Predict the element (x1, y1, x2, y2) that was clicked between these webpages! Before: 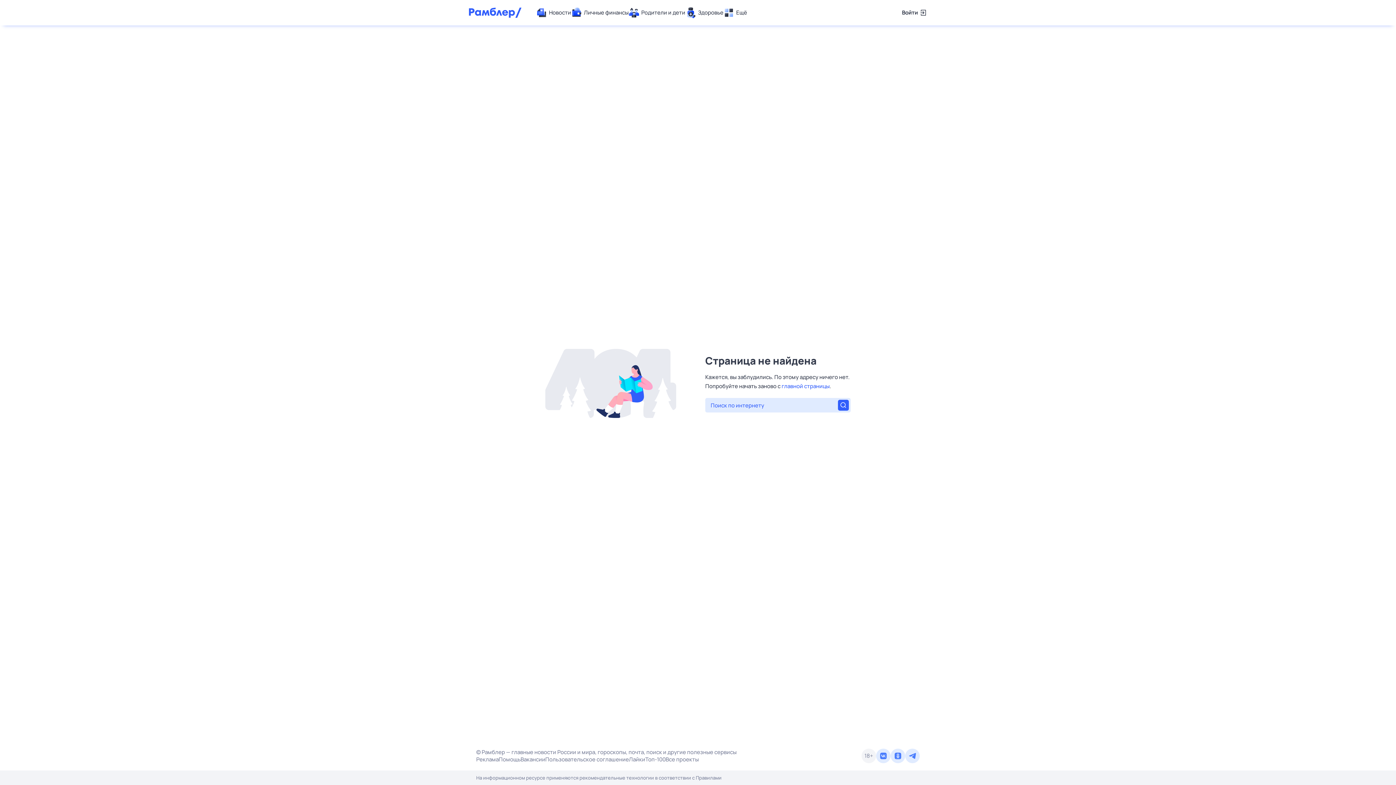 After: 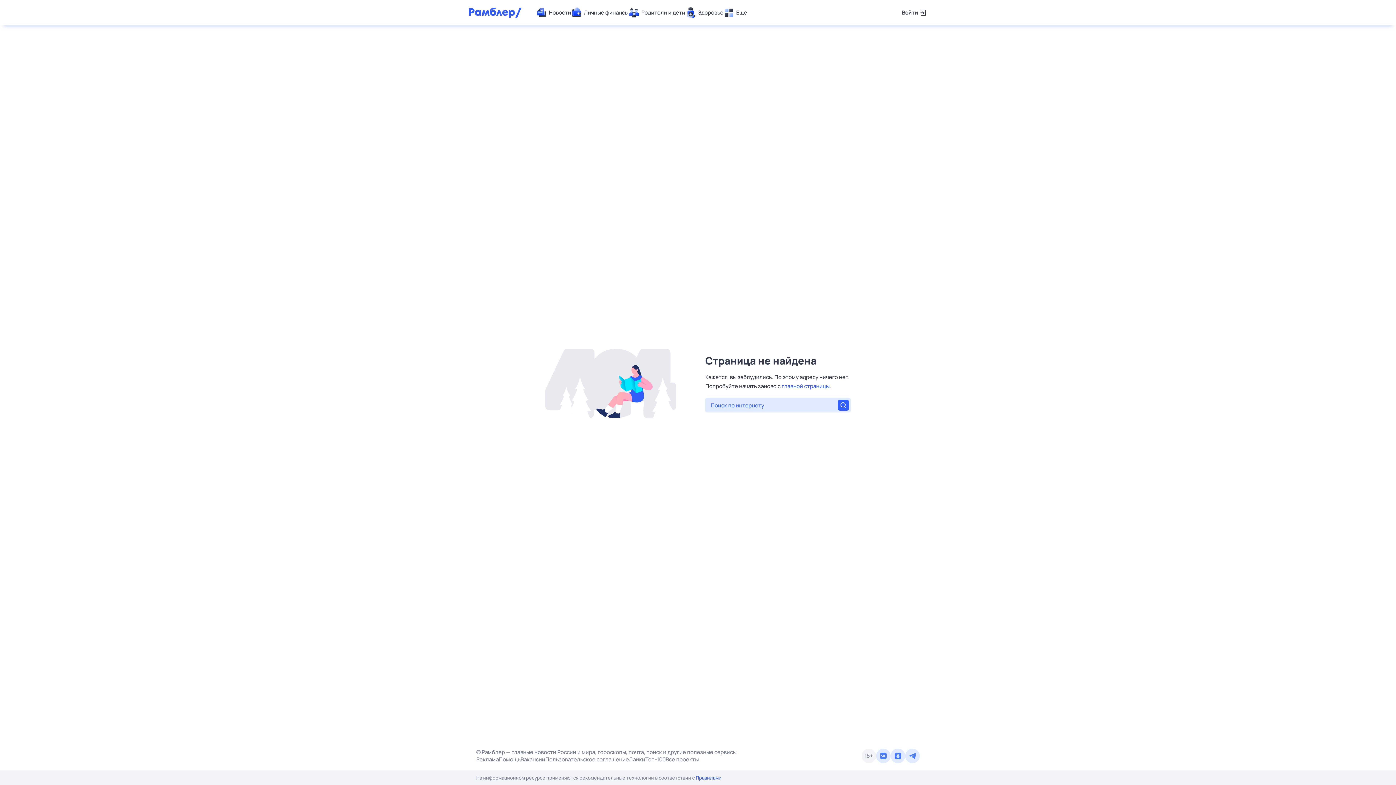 Action: bbox: (696, 774, 721, 781) label: Правилами